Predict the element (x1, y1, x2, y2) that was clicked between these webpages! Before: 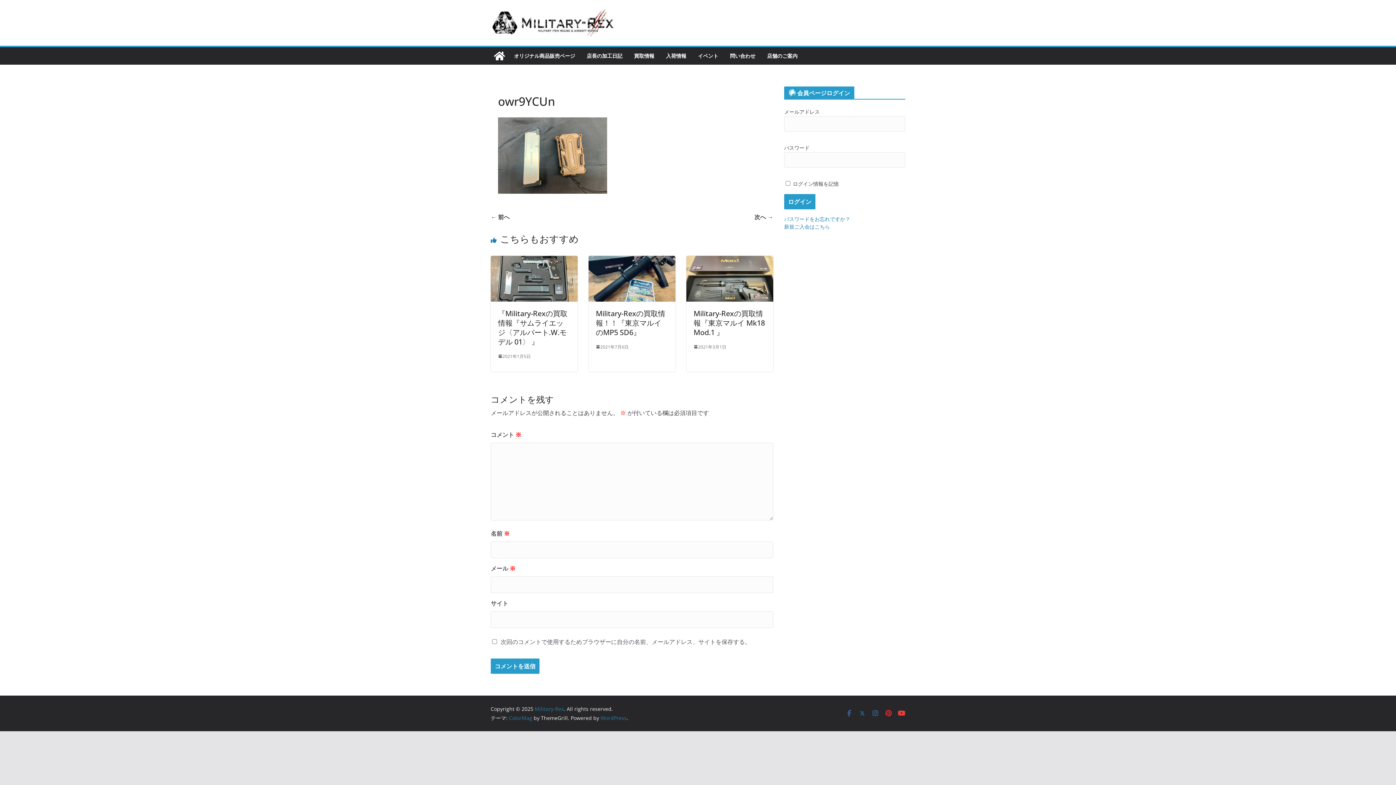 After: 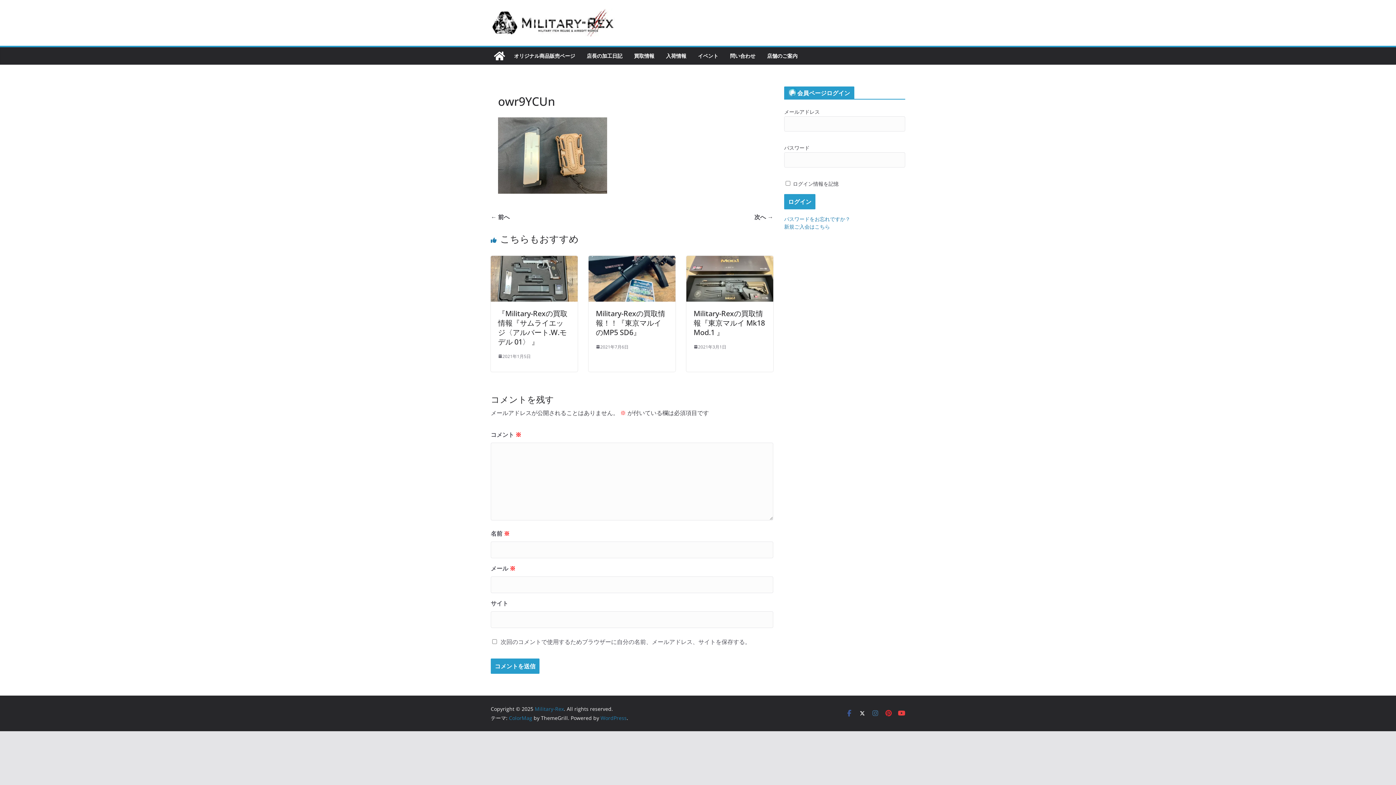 Action: bbox: (858, 710, 866, 717)